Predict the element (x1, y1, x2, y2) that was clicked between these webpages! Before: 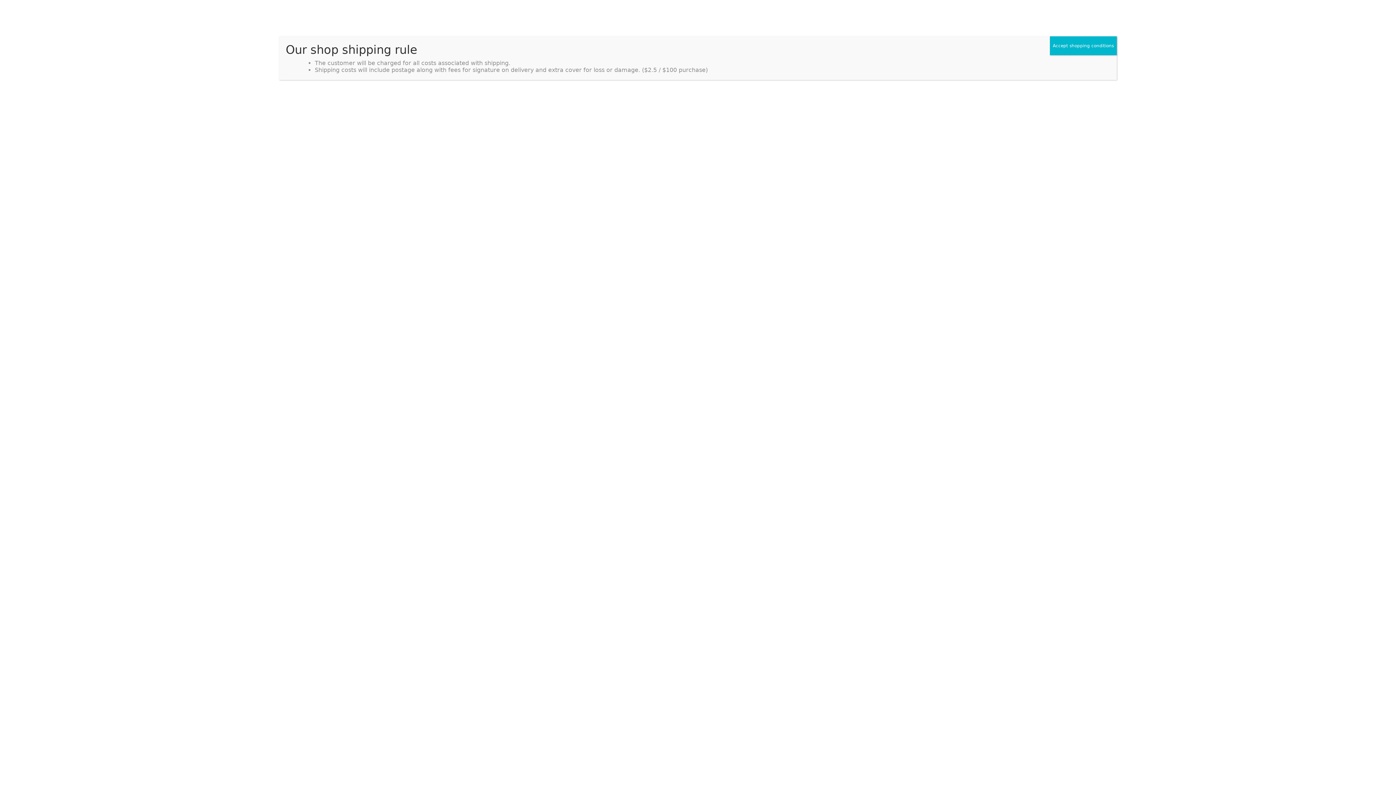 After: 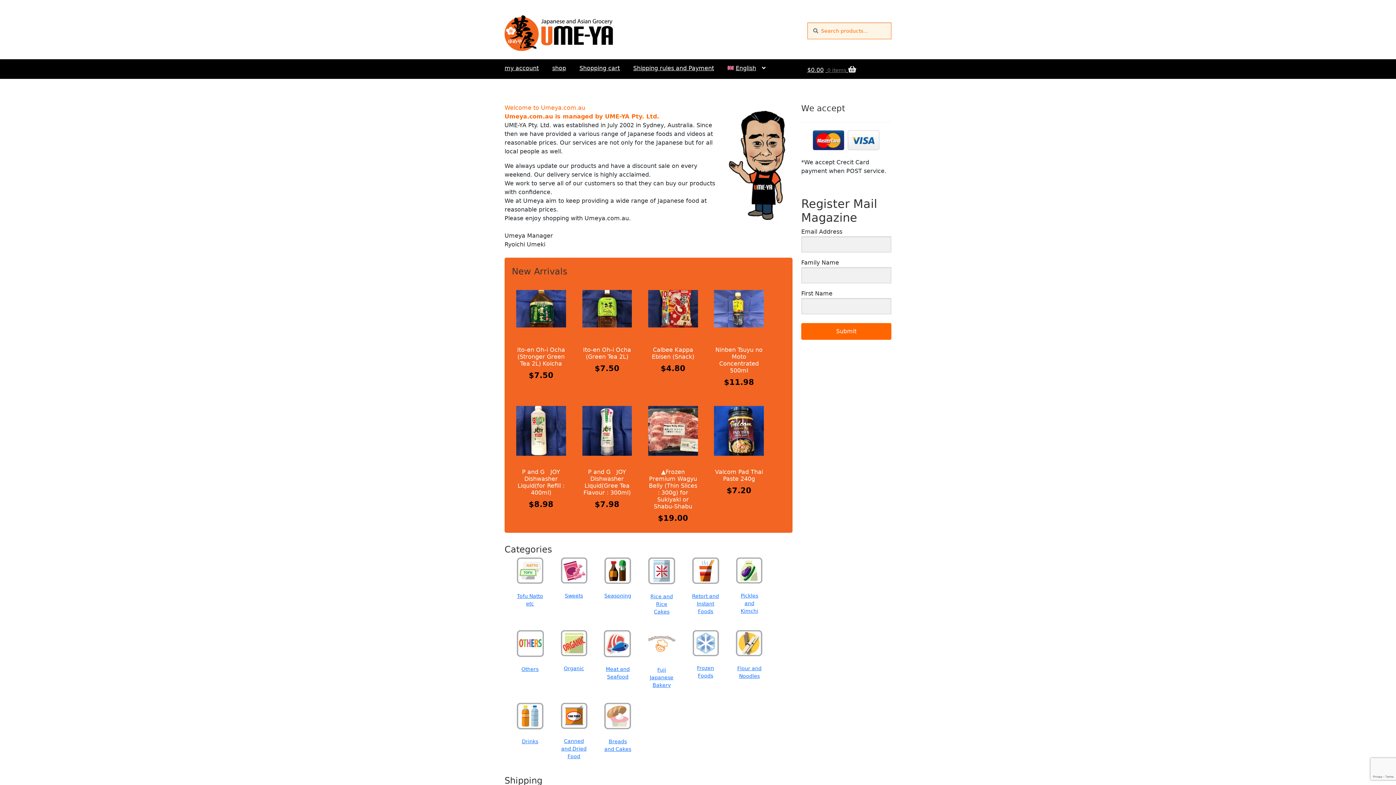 Action: label: Close bbox: (1050, 36, 1117, 55)